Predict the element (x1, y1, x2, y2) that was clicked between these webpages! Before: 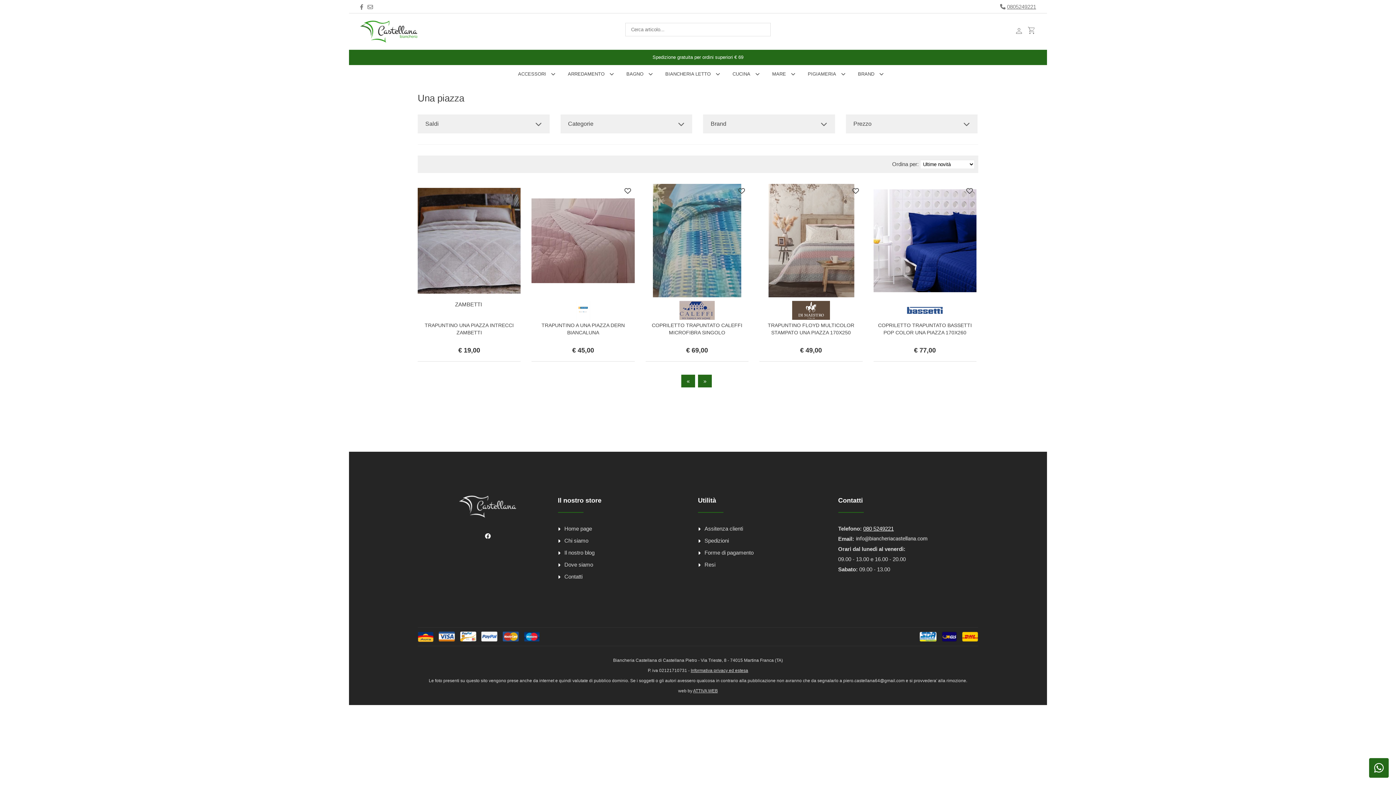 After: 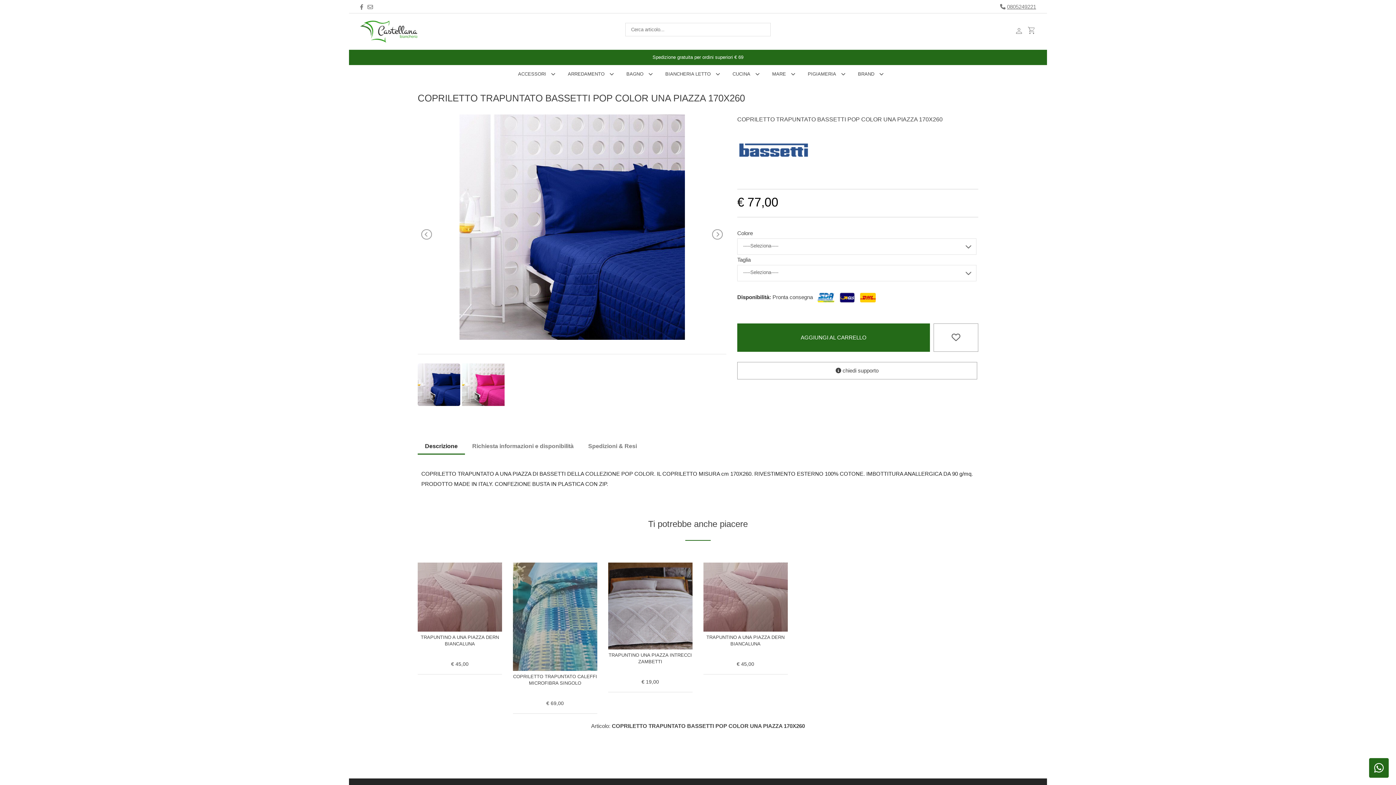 Action: bbox: (873, 184, 976, 297)